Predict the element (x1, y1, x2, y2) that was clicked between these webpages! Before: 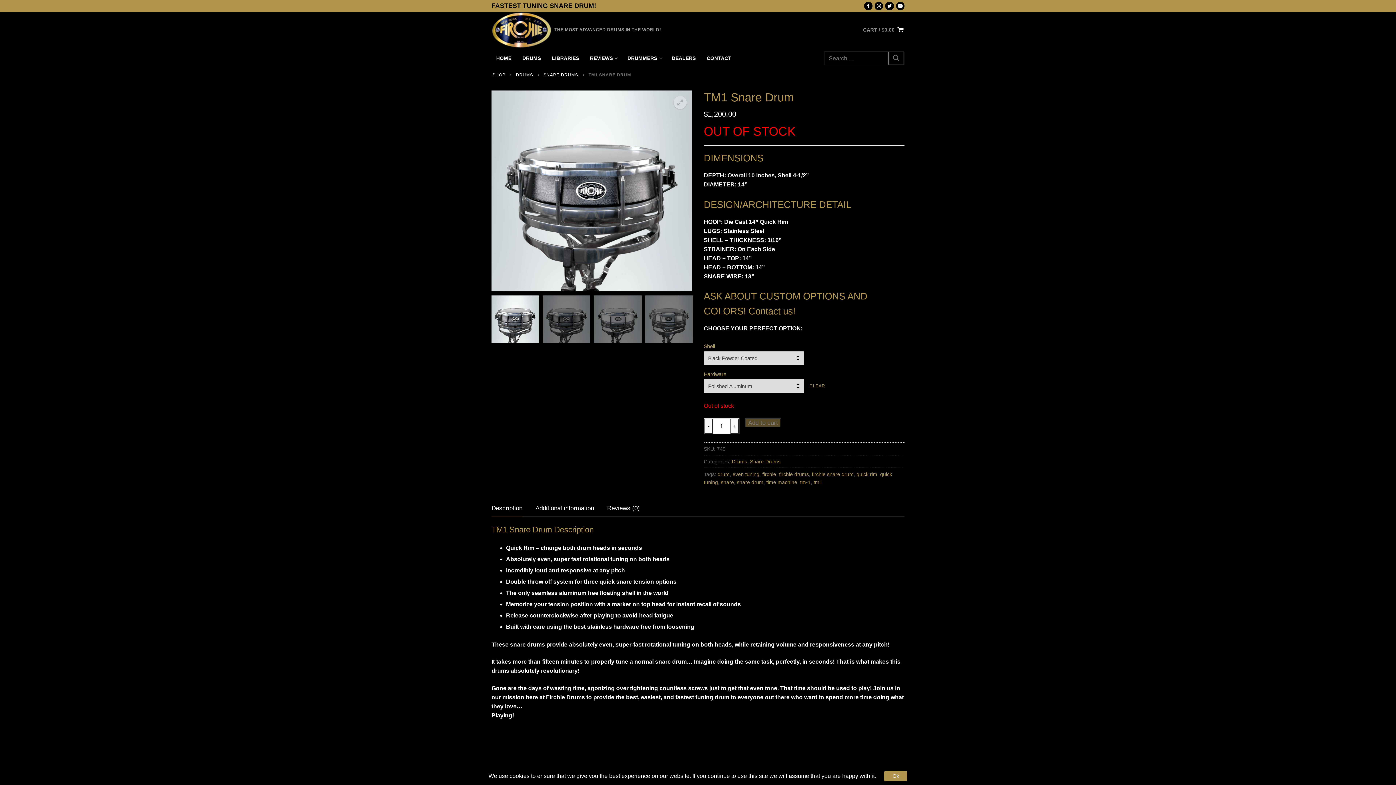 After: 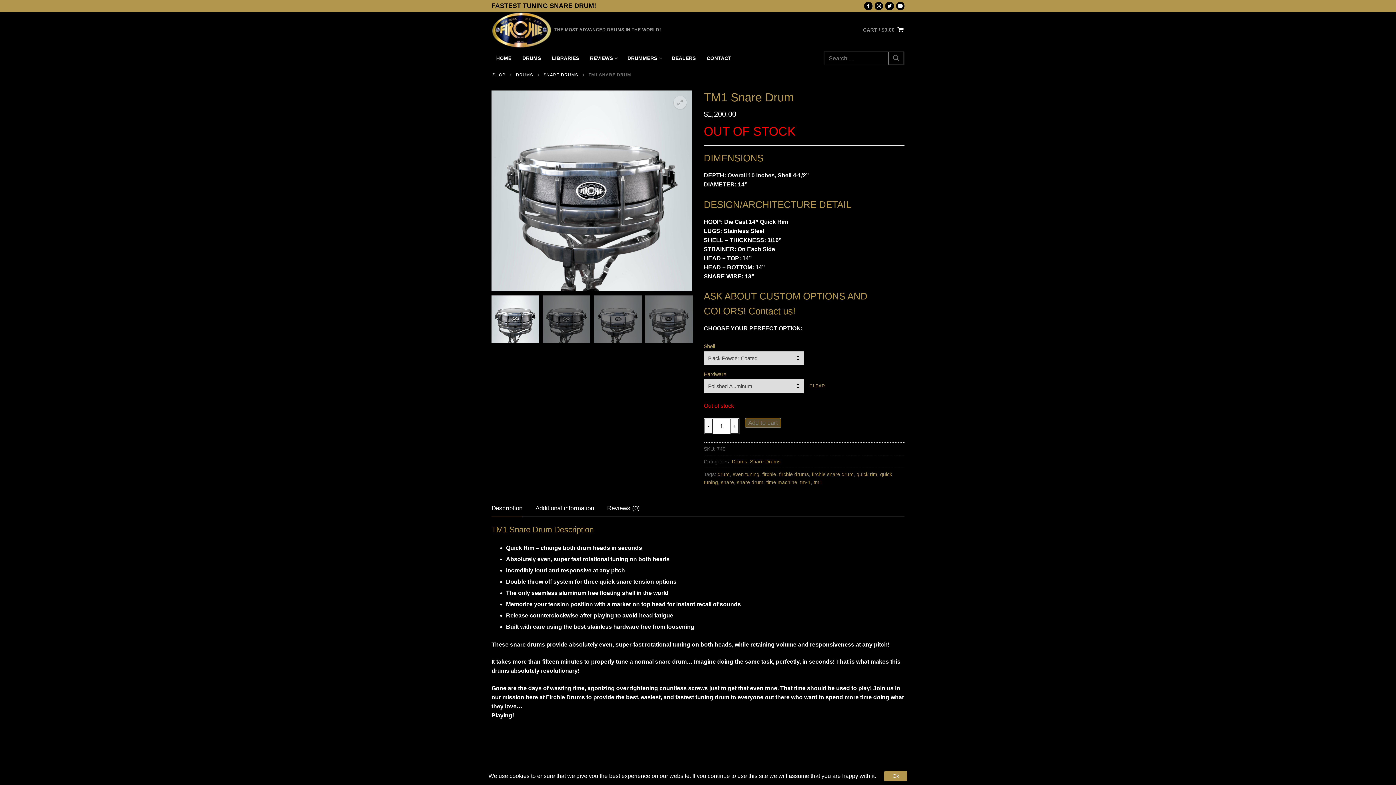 Action: bbox: (745, 401, 781, 410) label: Add to cart